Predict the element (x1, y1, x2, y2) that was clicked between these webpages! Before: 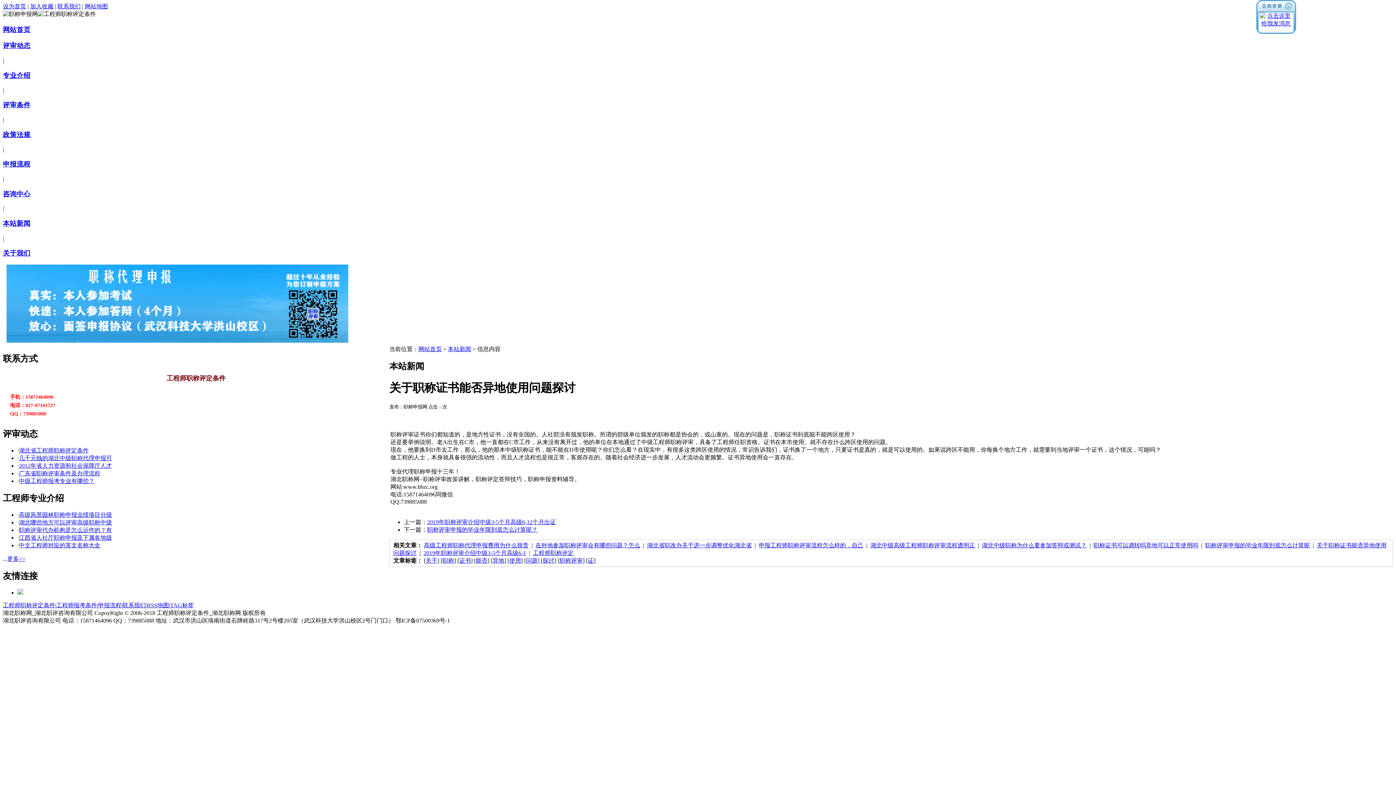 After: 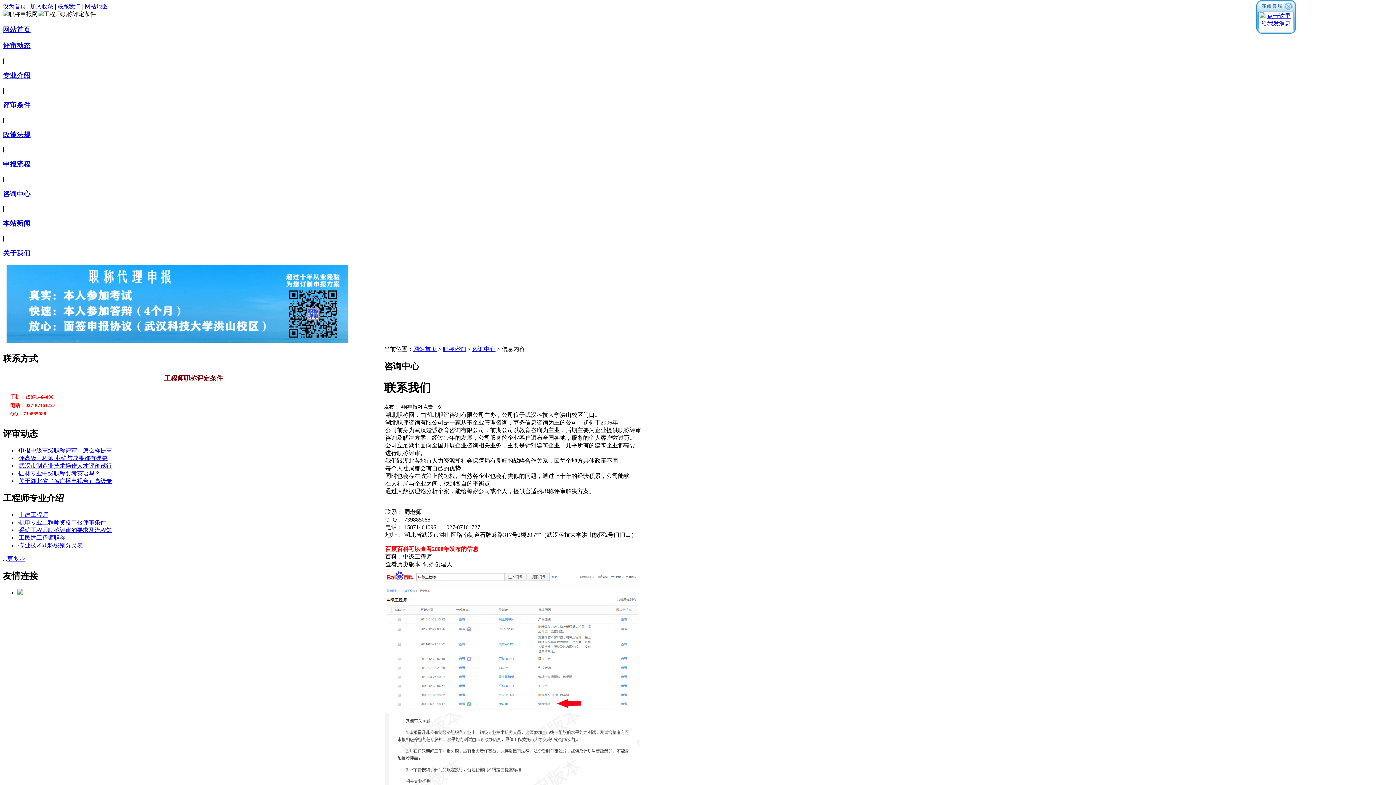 Action: bbox: (2, 248, 1393, 258) label: 关于我们